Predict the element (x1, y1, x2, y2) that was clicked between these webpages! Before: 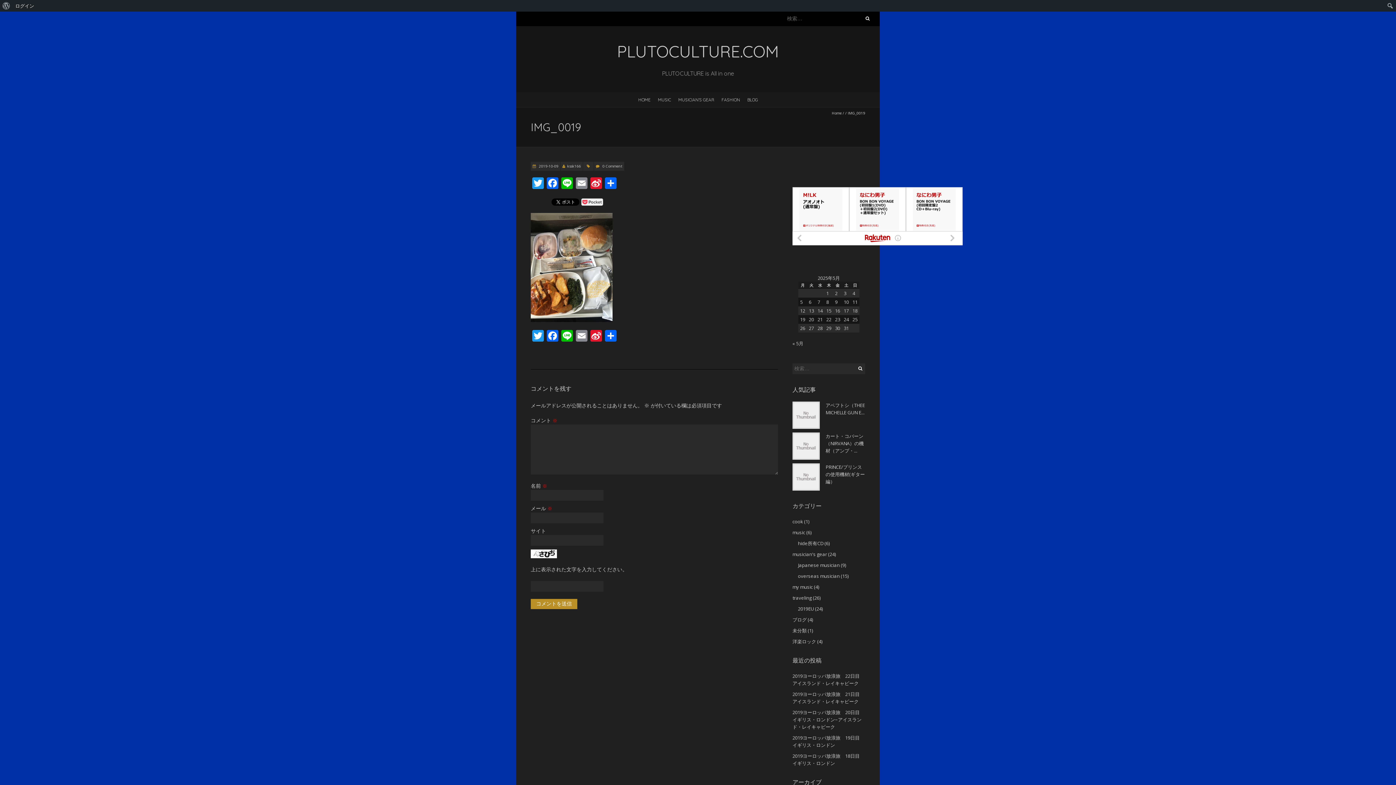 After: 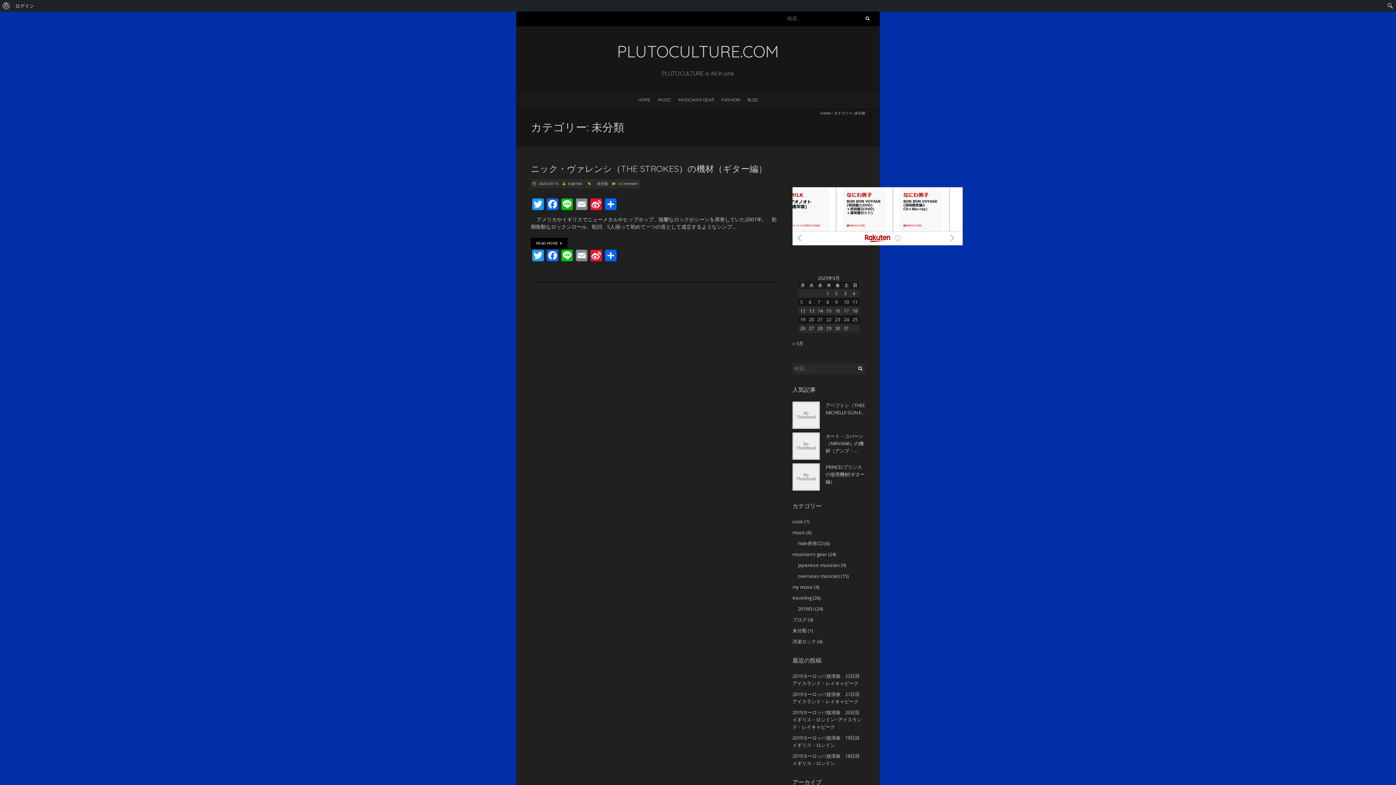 Action: label: 未分類 bbox: (792, 627, 806, 634)